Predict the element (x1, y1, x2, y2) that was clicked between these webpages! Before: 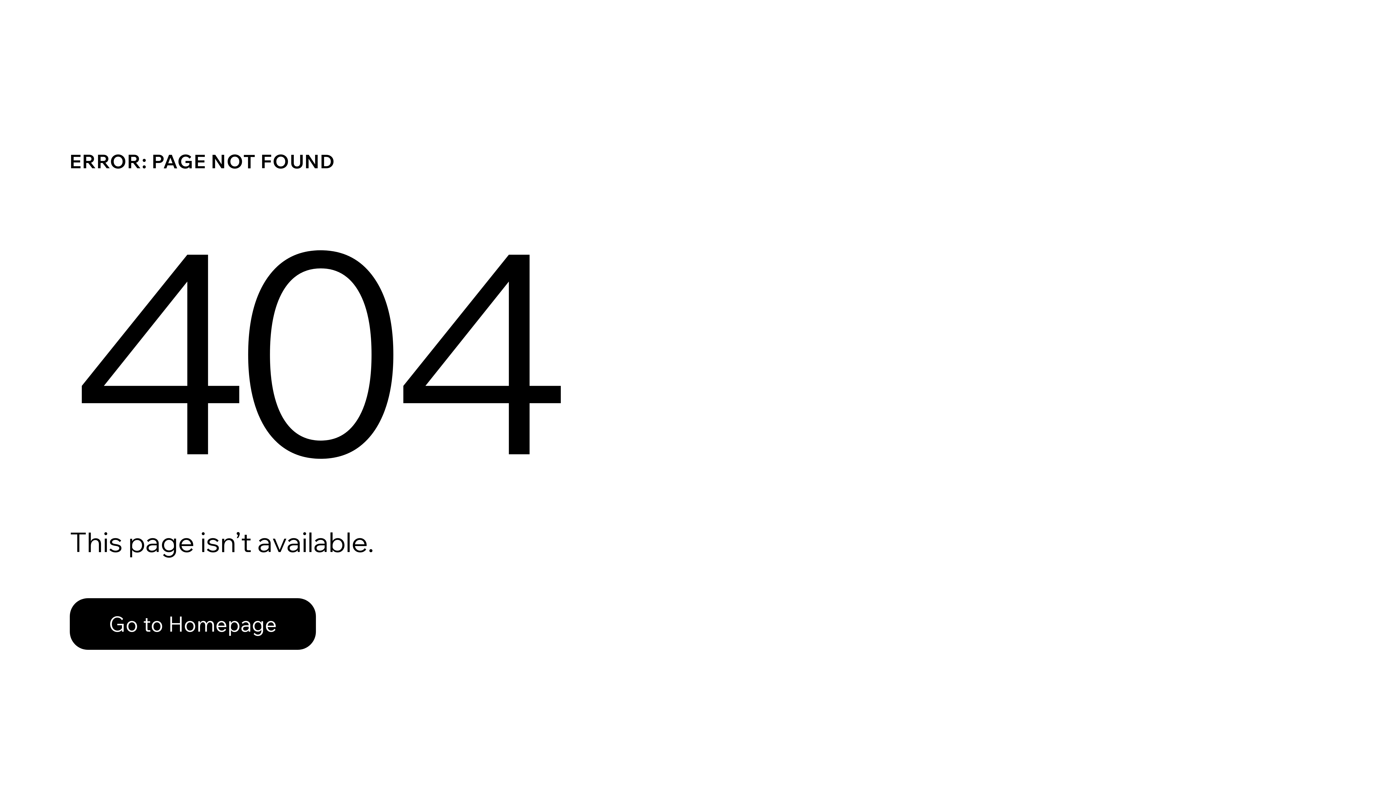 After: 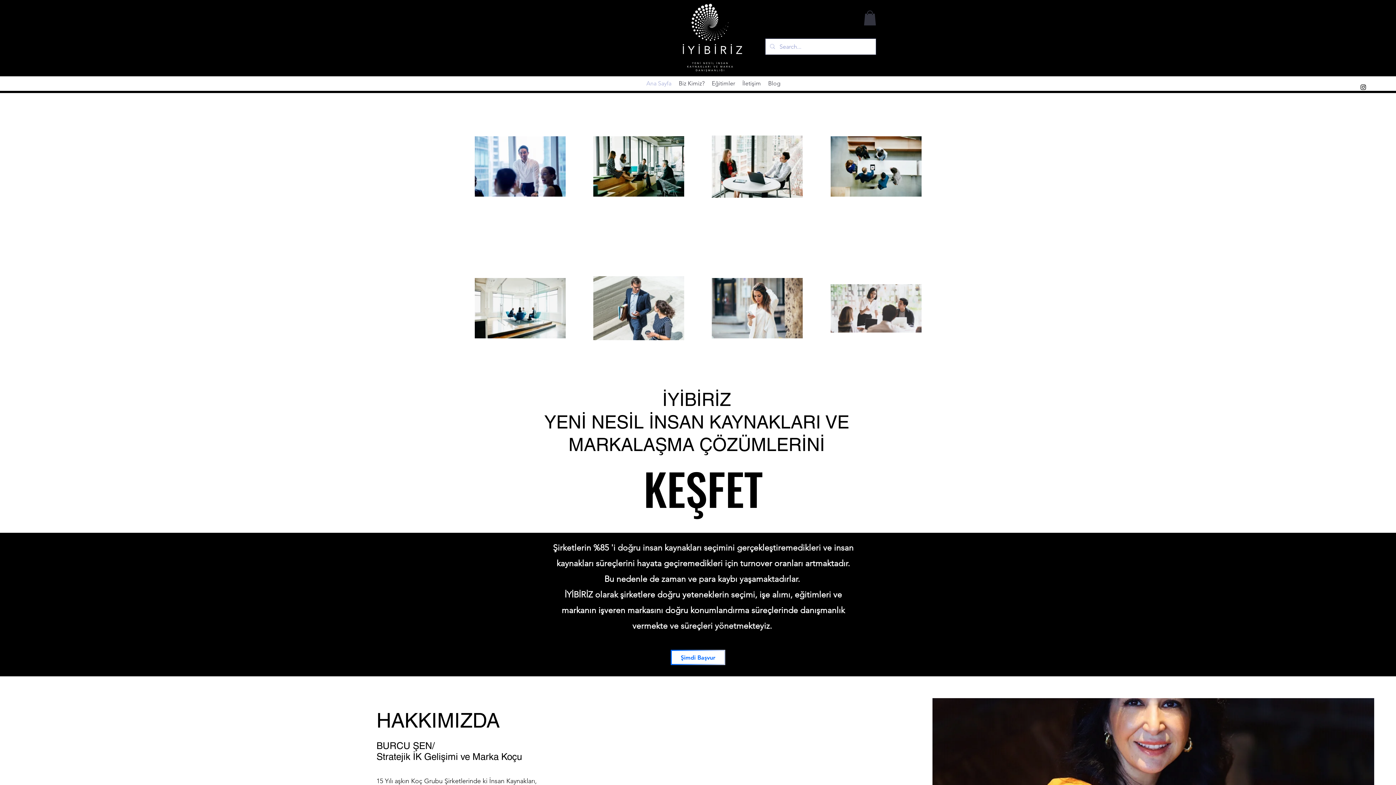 Action: label: Go to Homepage bbox: (69, 598, 316, 650)